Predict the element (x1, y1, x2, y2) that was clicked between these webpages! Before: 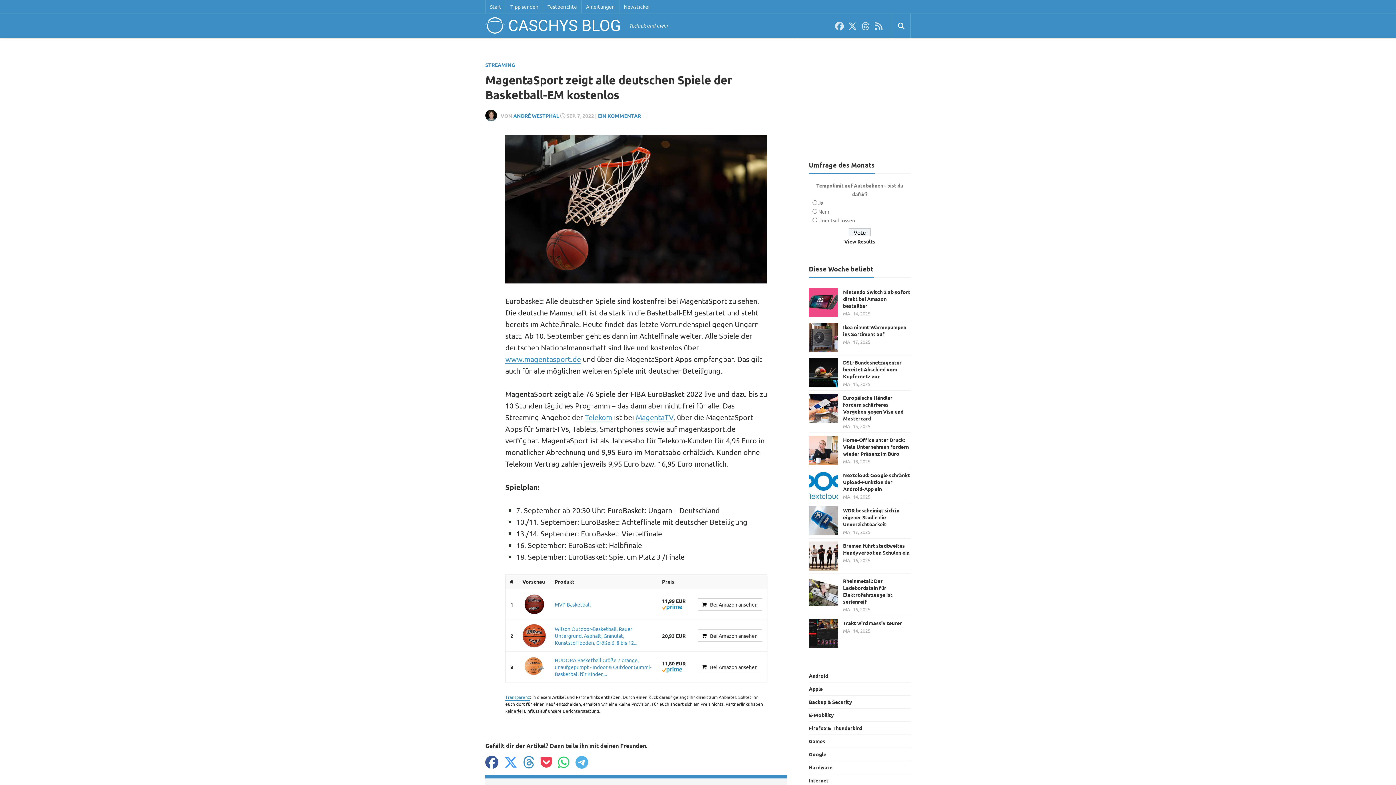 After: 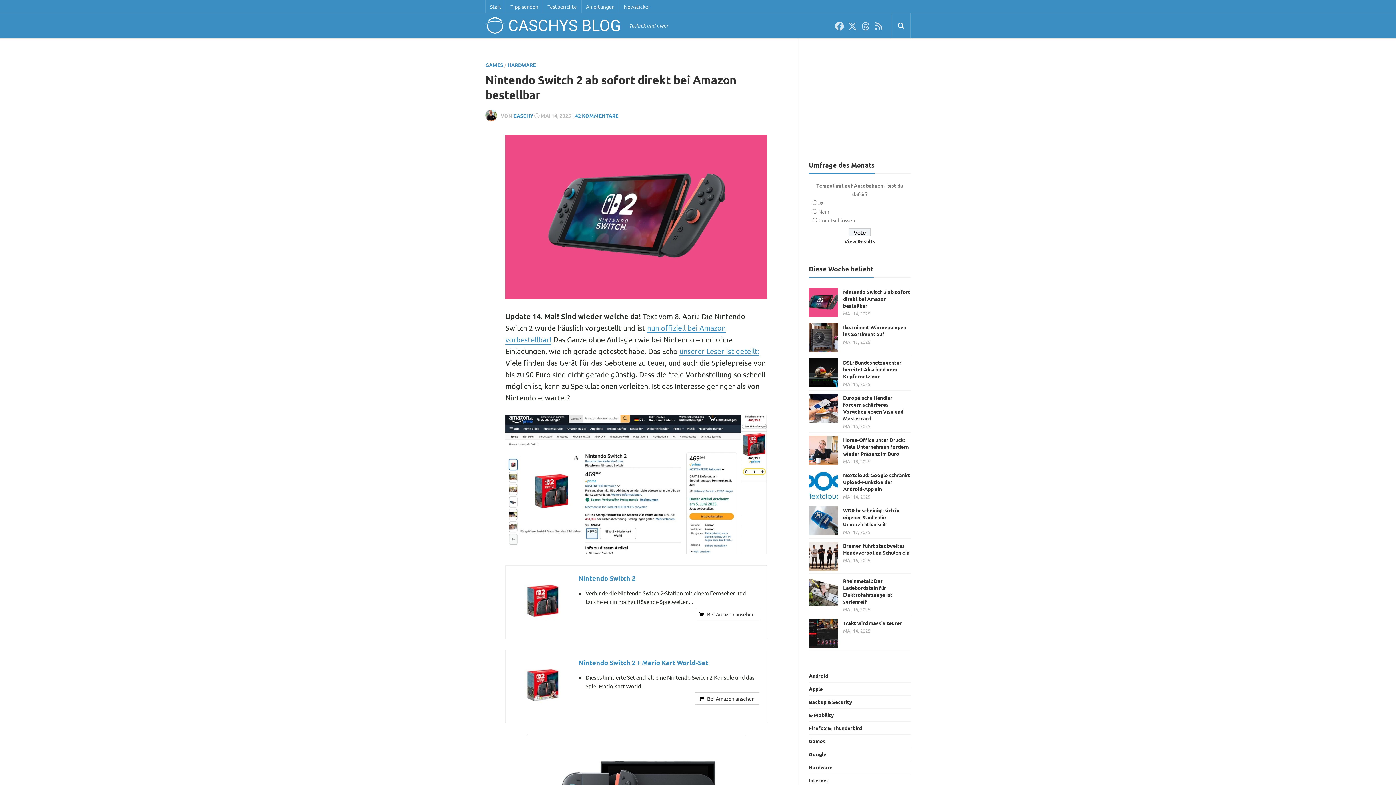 Action: bbox: (843, 288, 910, 309) label: Nintendo Switch 2 ab sofort direkt bei Amazon bestellbar